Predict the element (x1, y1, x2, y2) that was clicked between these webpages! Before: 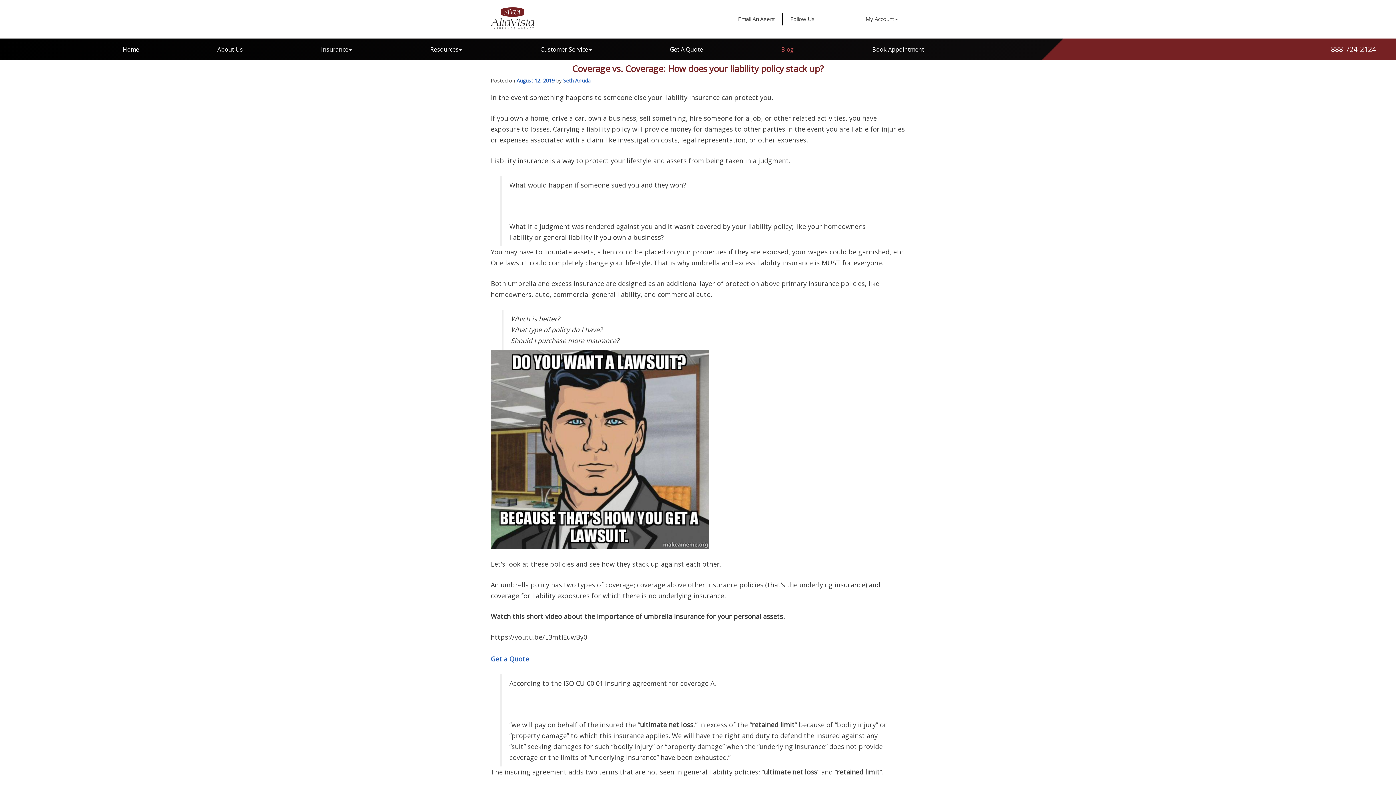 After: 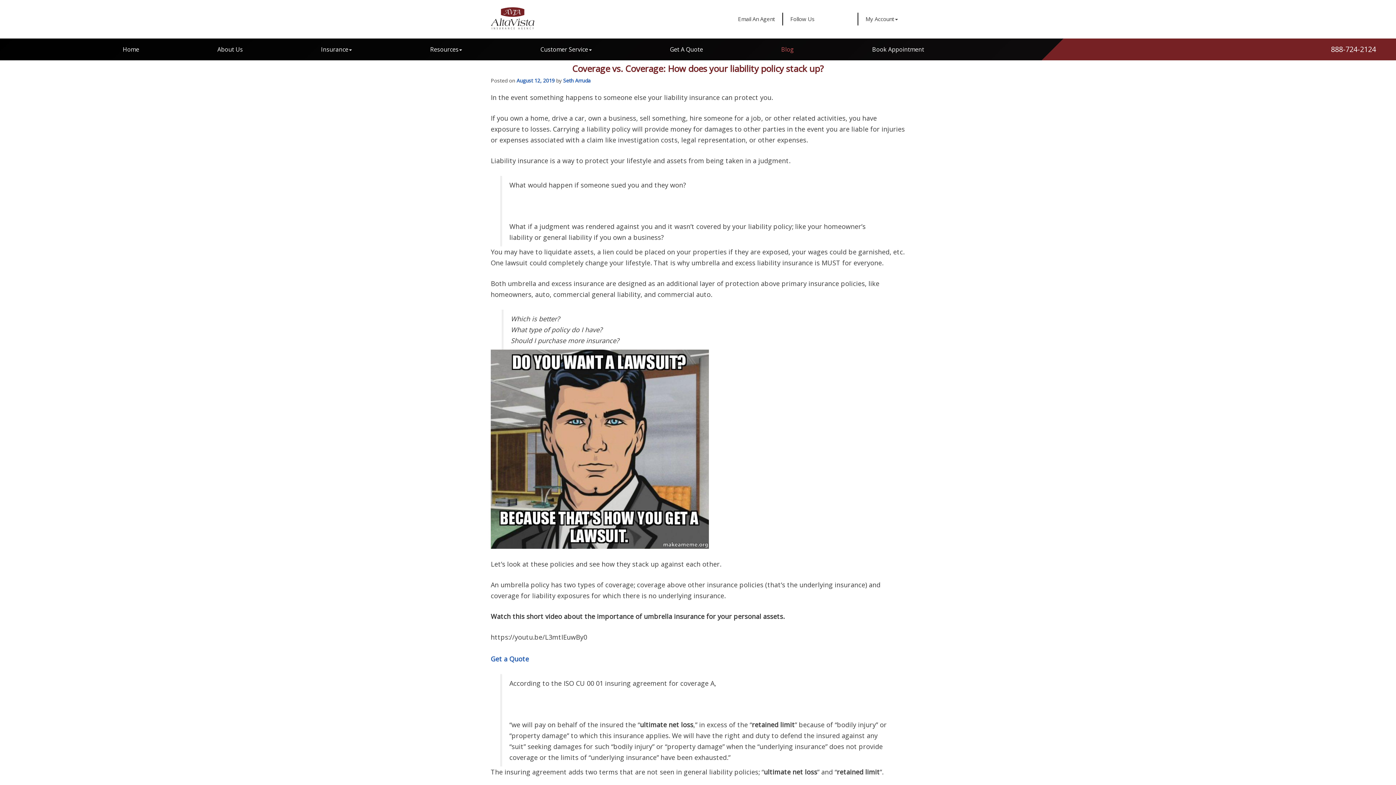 Action: label: August 12, 2019 bbox: (516, 77, 554, 83)